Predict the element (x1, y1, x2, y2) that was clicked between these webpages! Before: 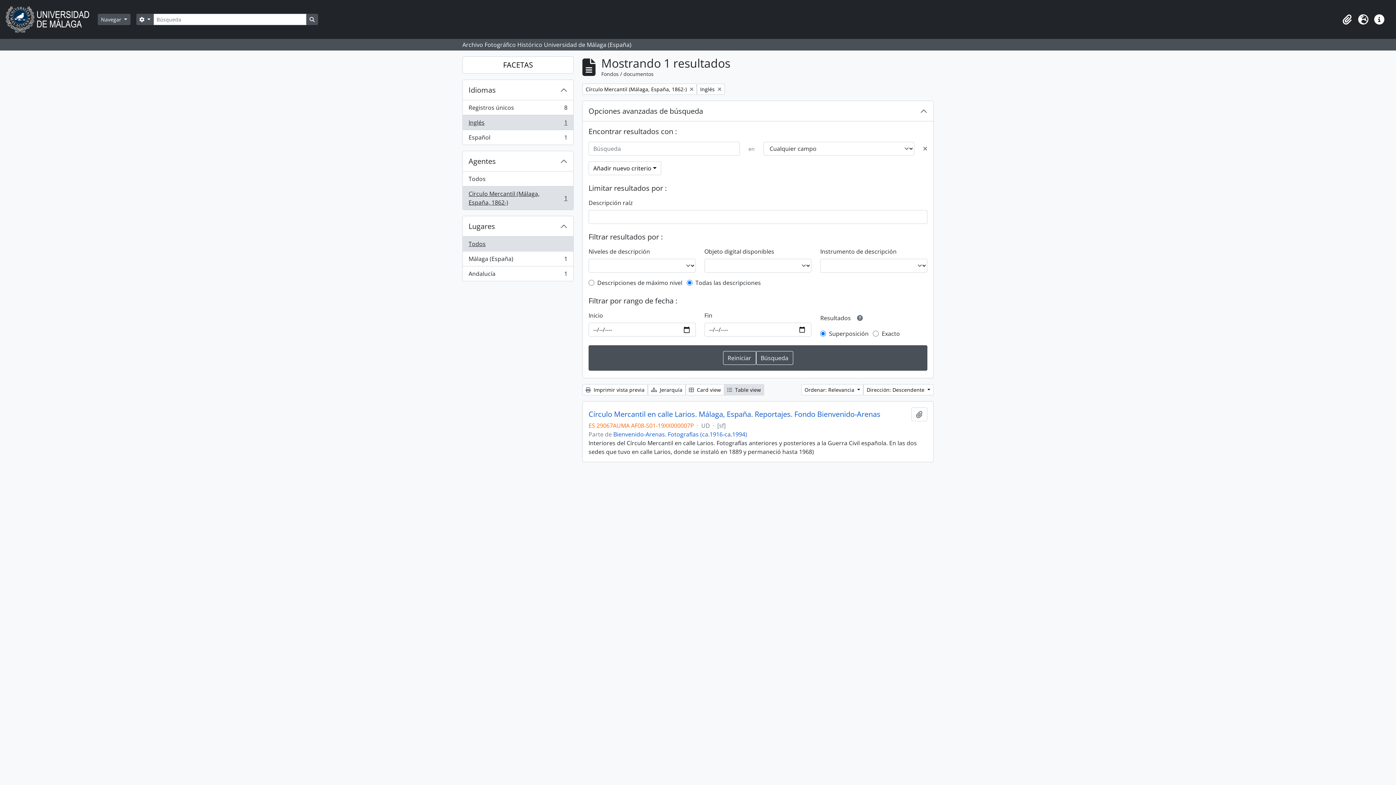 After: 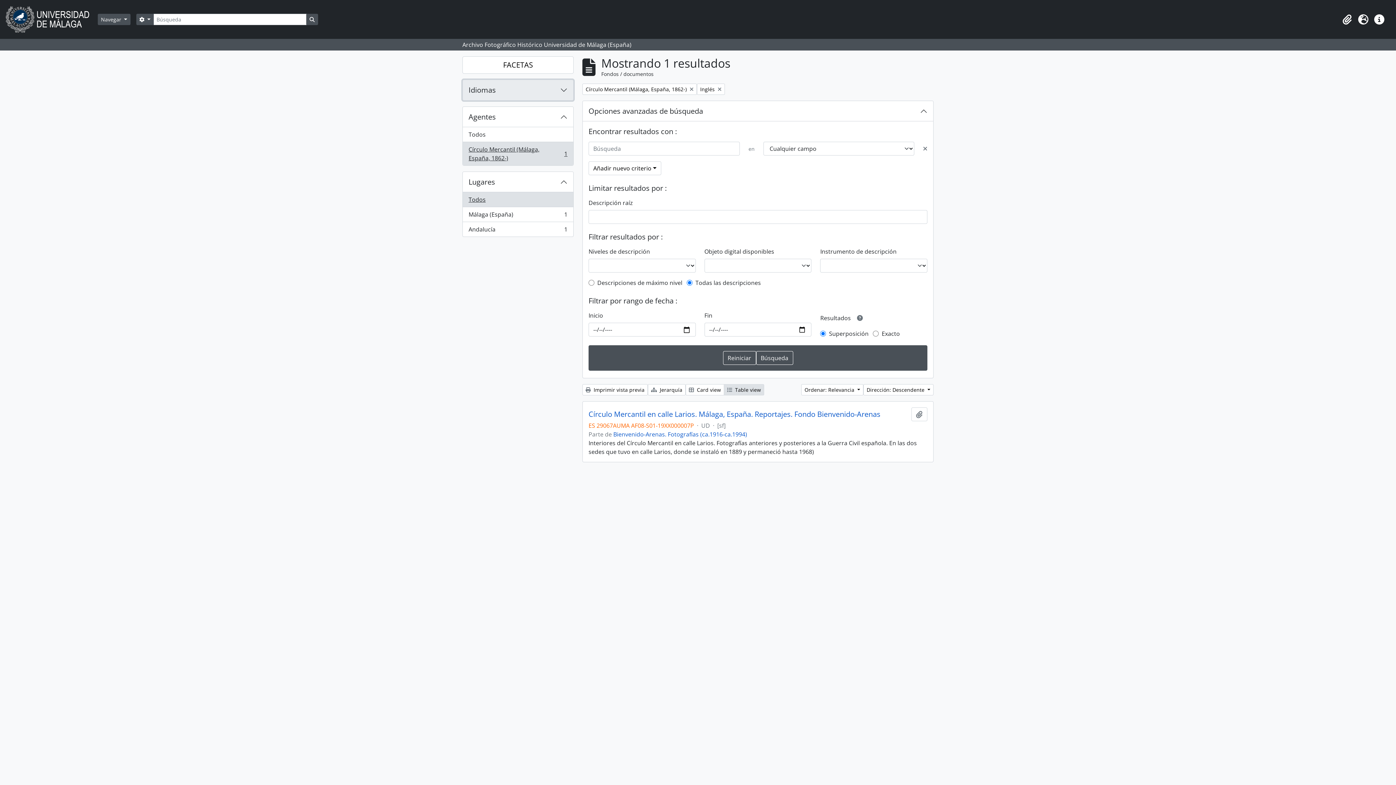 Action: label: Idiomas bbox: (462, 80, 573, 100)